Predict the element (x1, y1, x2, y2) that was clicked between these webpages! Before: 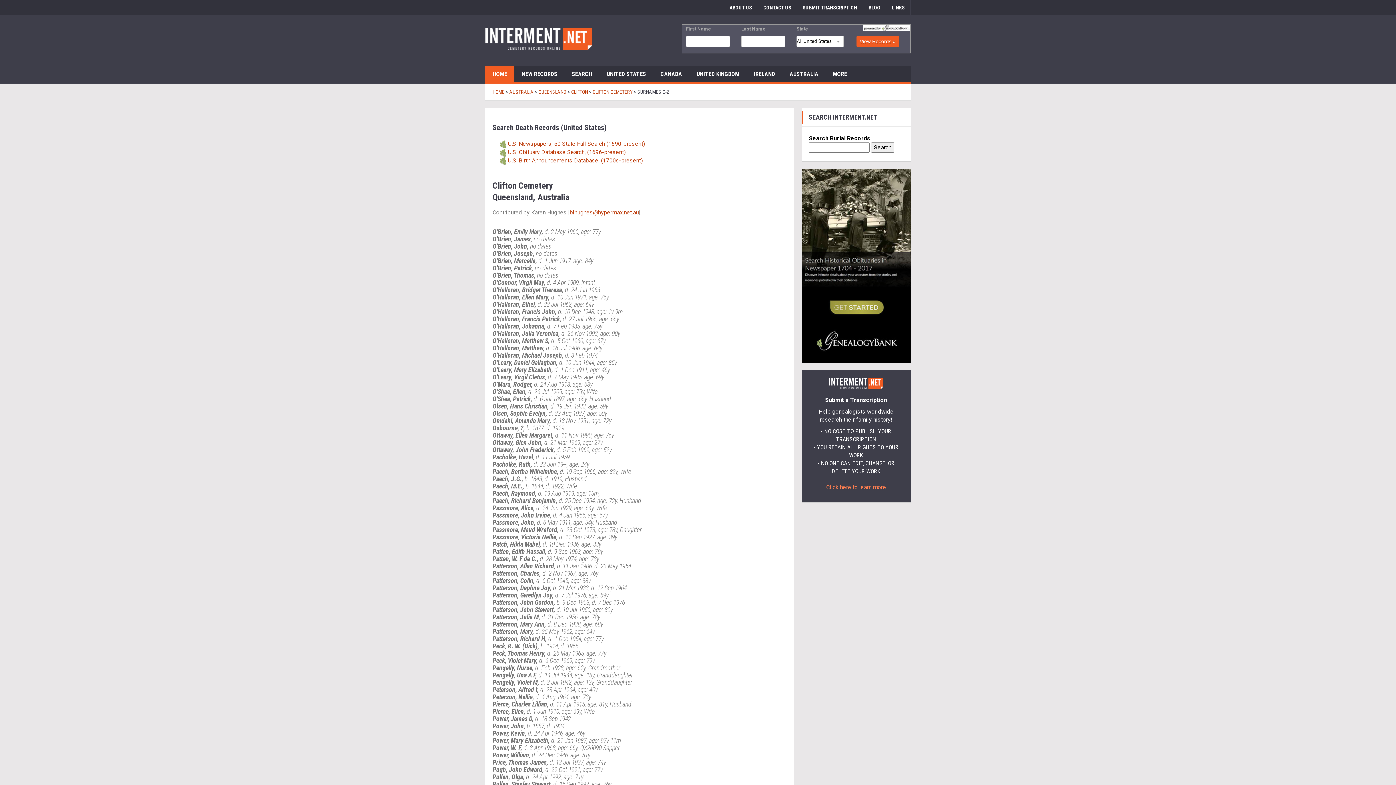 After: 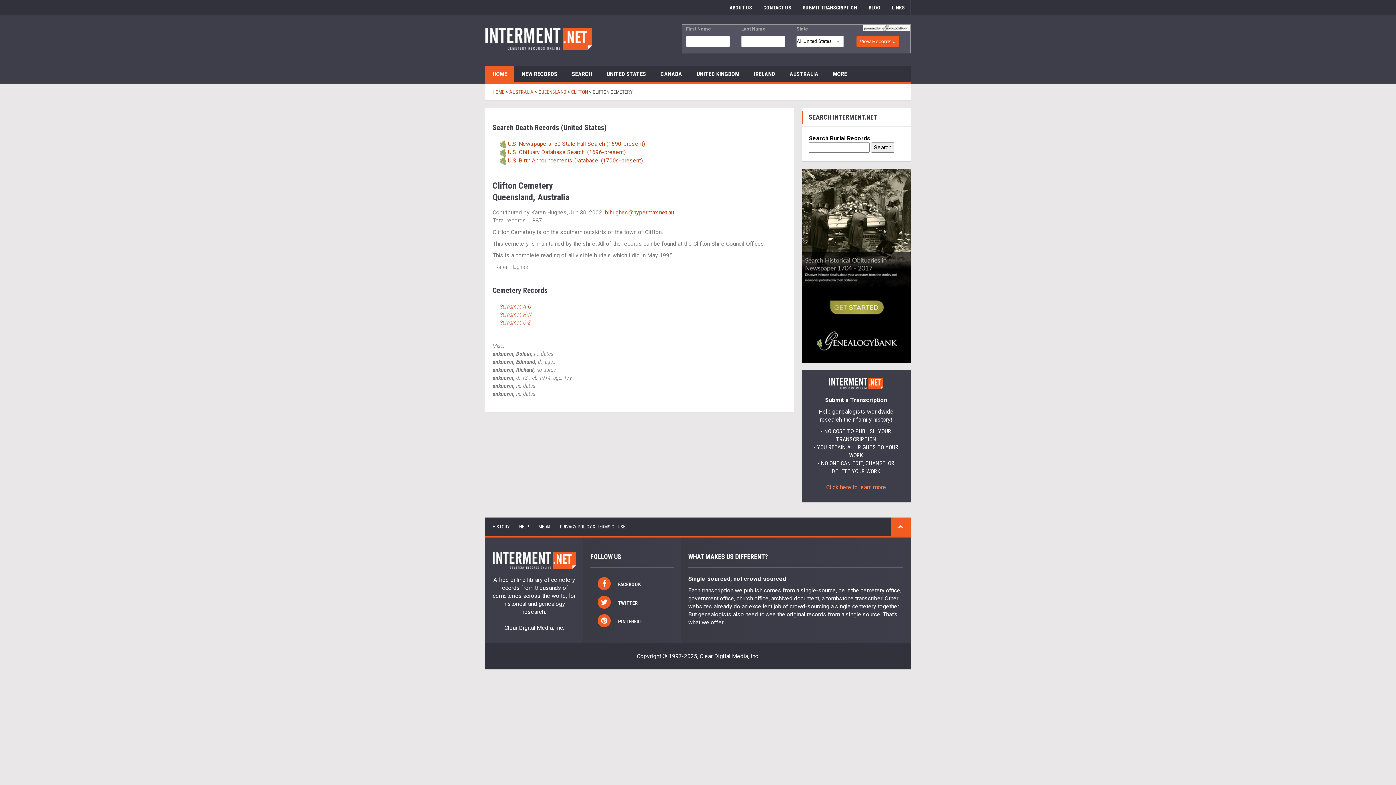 Action: label: CLIFTON CEMETERY bbox: (592, 89, 632, 94)